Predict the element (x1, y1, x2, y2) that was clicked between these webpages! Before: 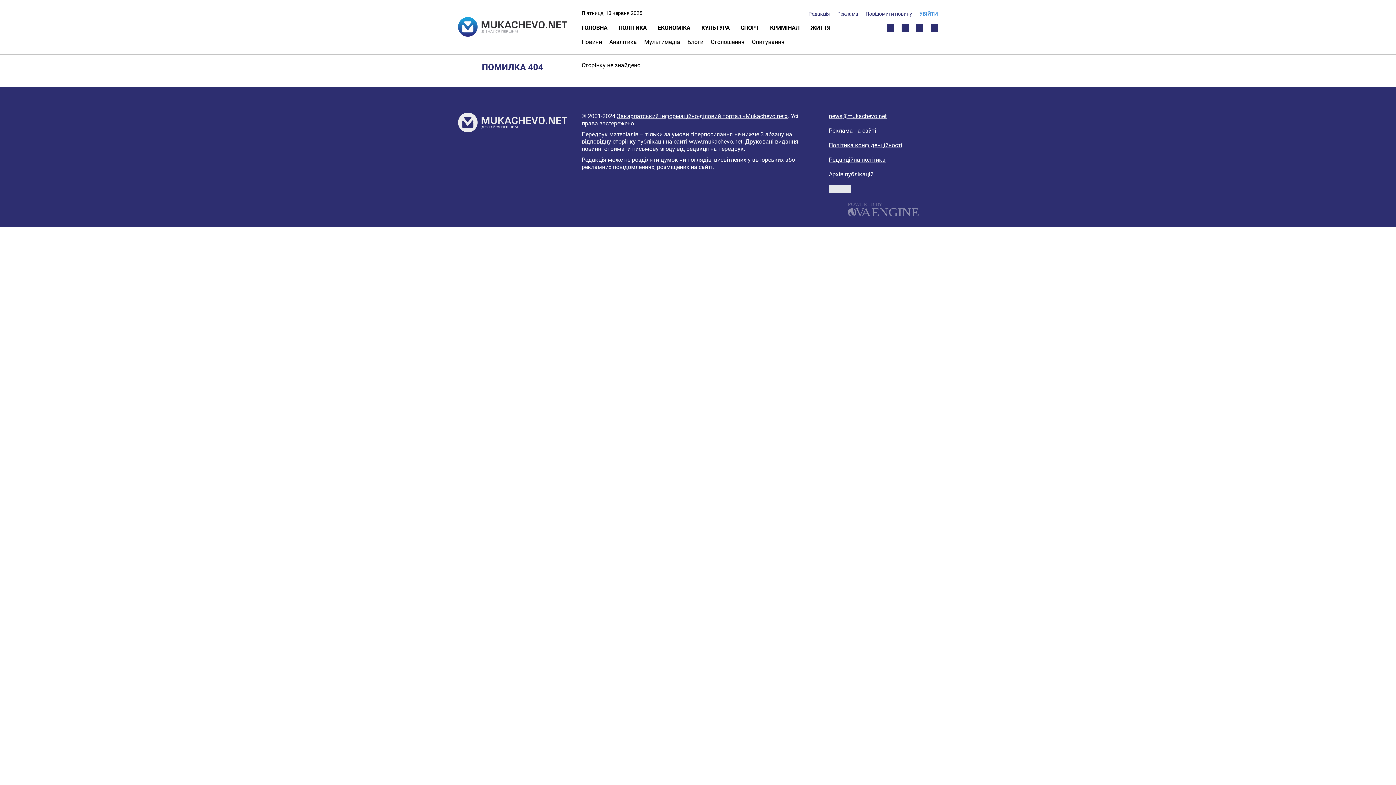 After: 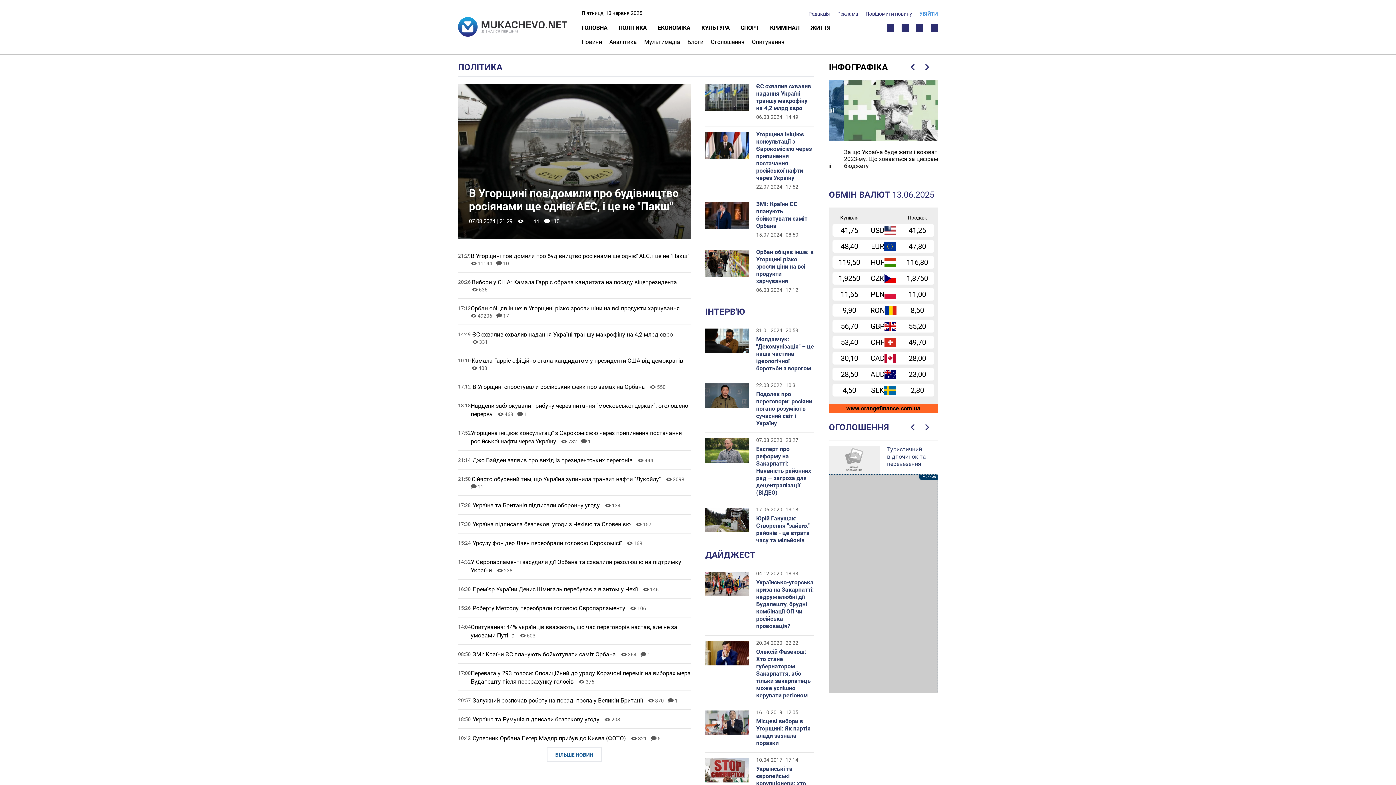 Action: bbox: (618, 24, 647, 31) label: ПОЛІТИКА